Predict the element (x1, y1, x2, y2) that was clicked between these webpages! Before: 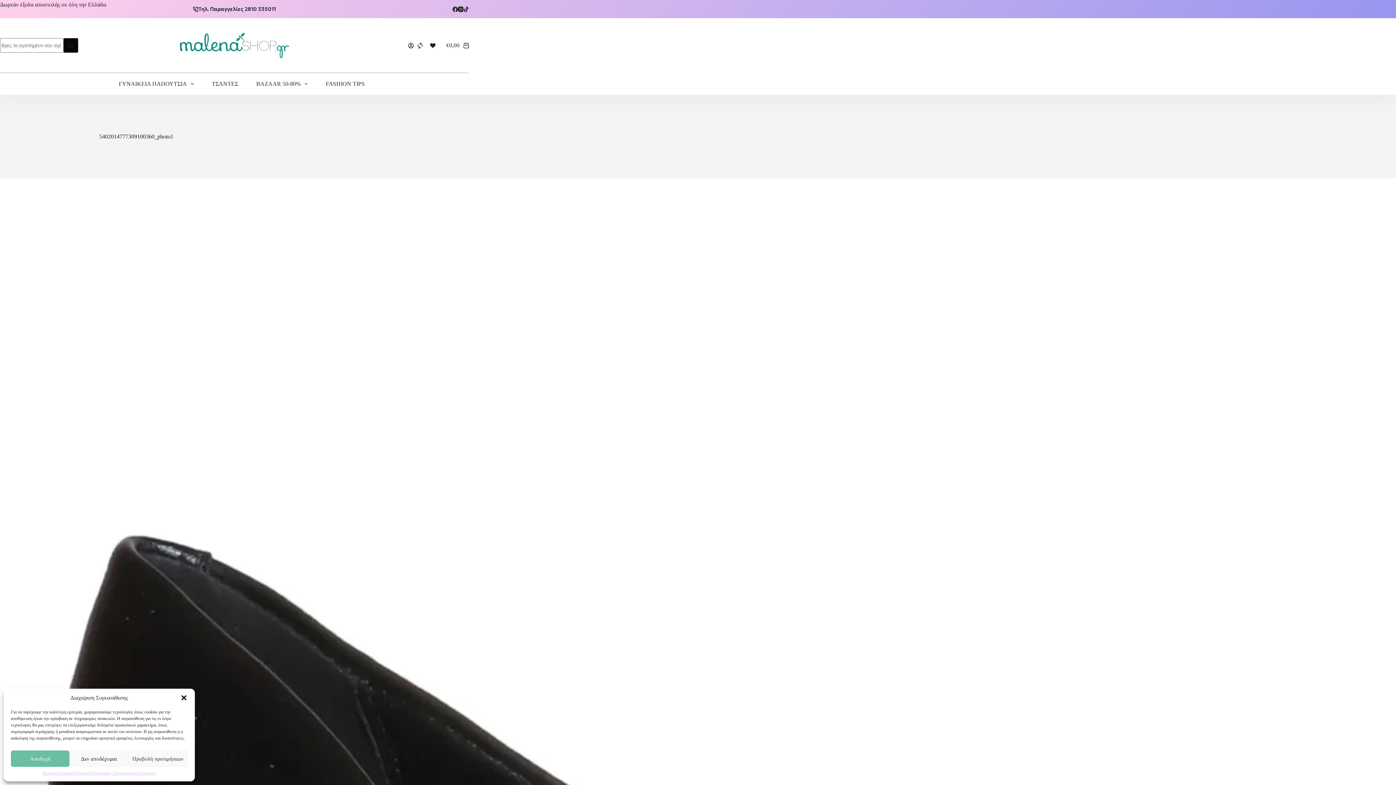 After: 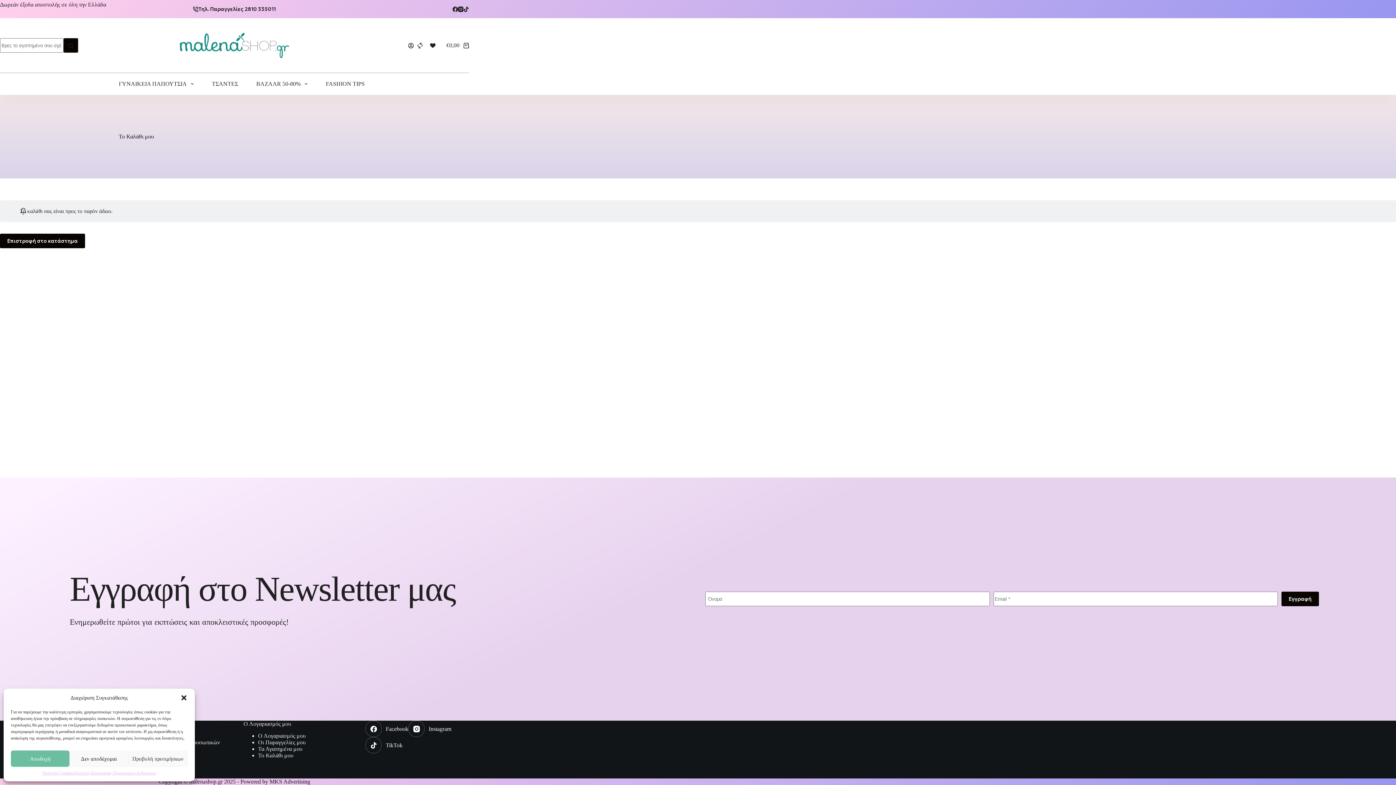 Action: bbox: (446, 42, 469, 48) label: Shopping cart
€0,00